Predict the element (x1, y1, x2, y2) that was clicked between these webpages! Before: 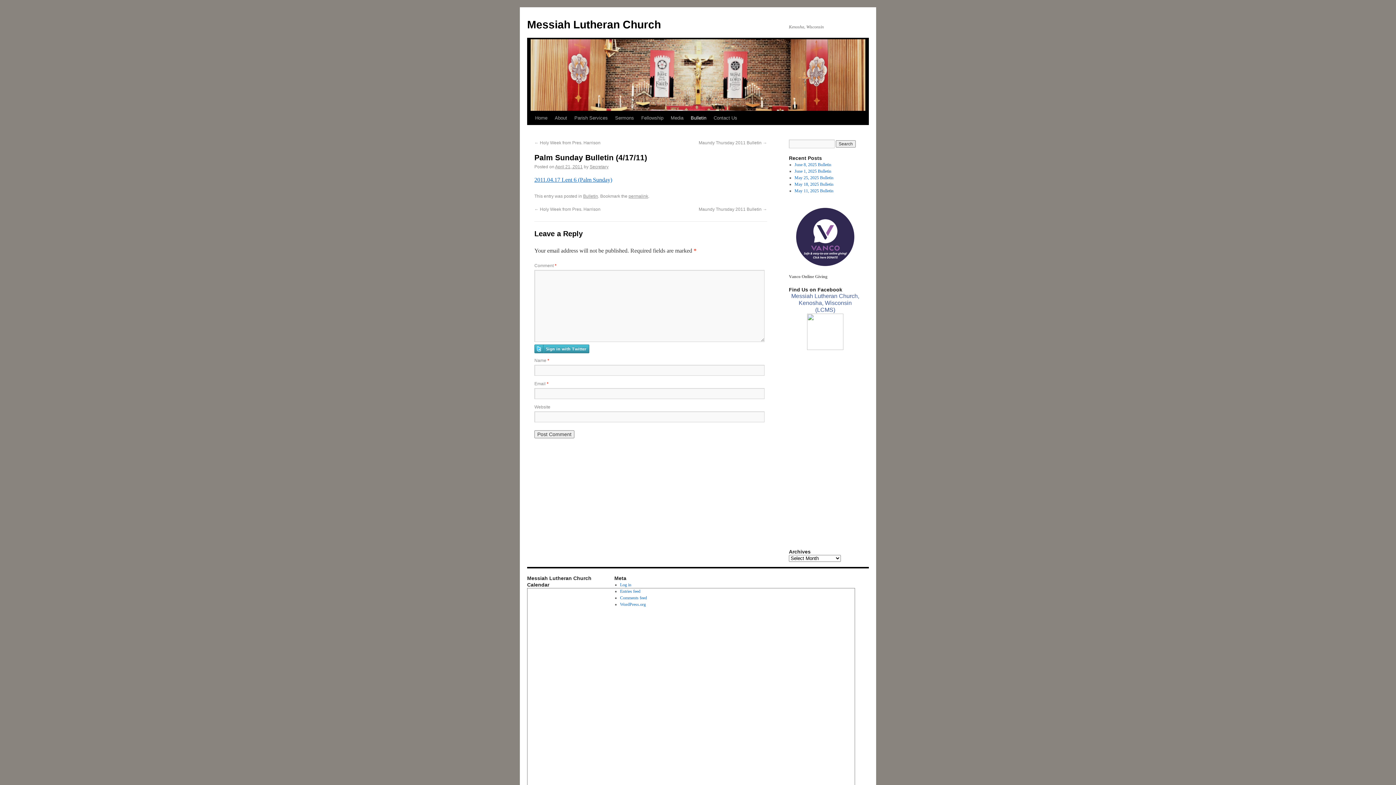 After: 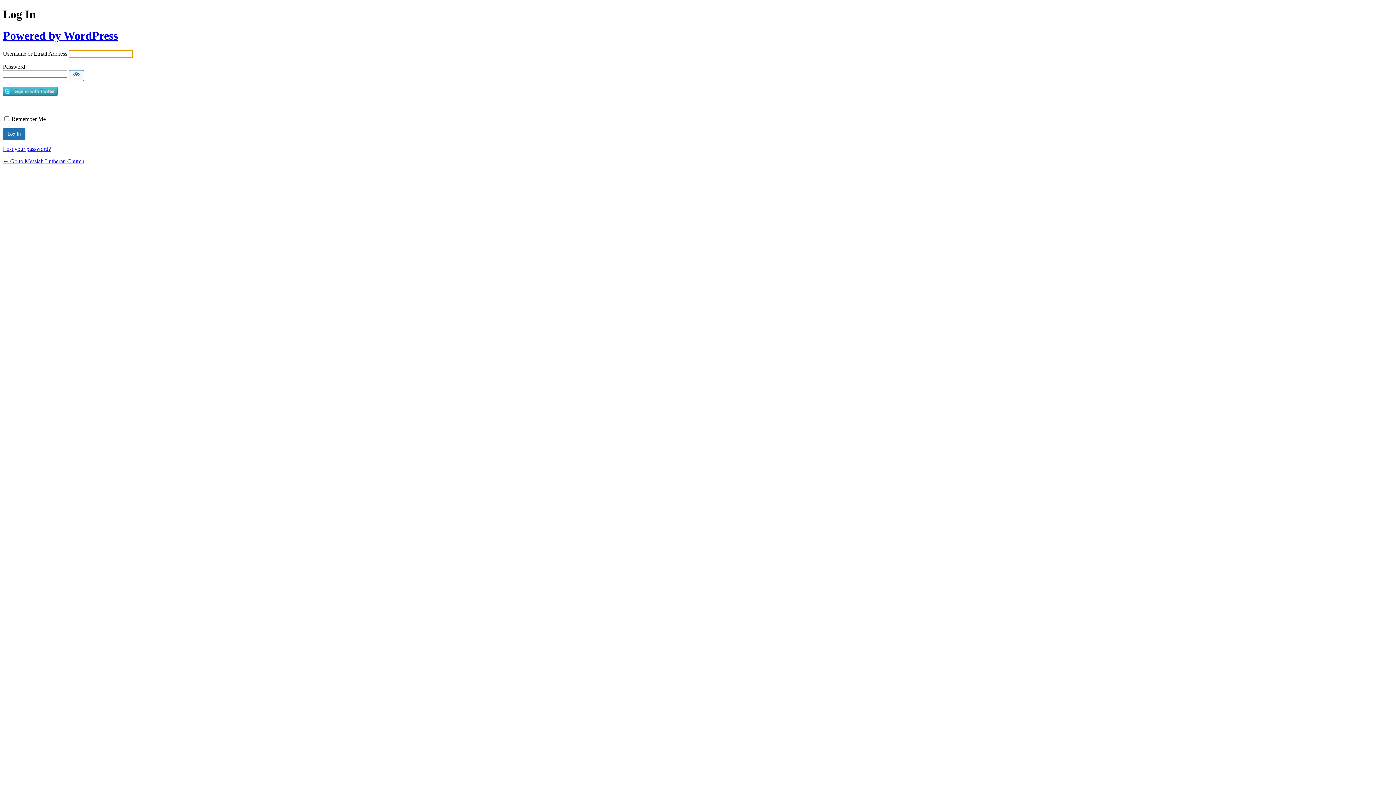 Action: label: Log in bbox: (620, 582, 631, 587)